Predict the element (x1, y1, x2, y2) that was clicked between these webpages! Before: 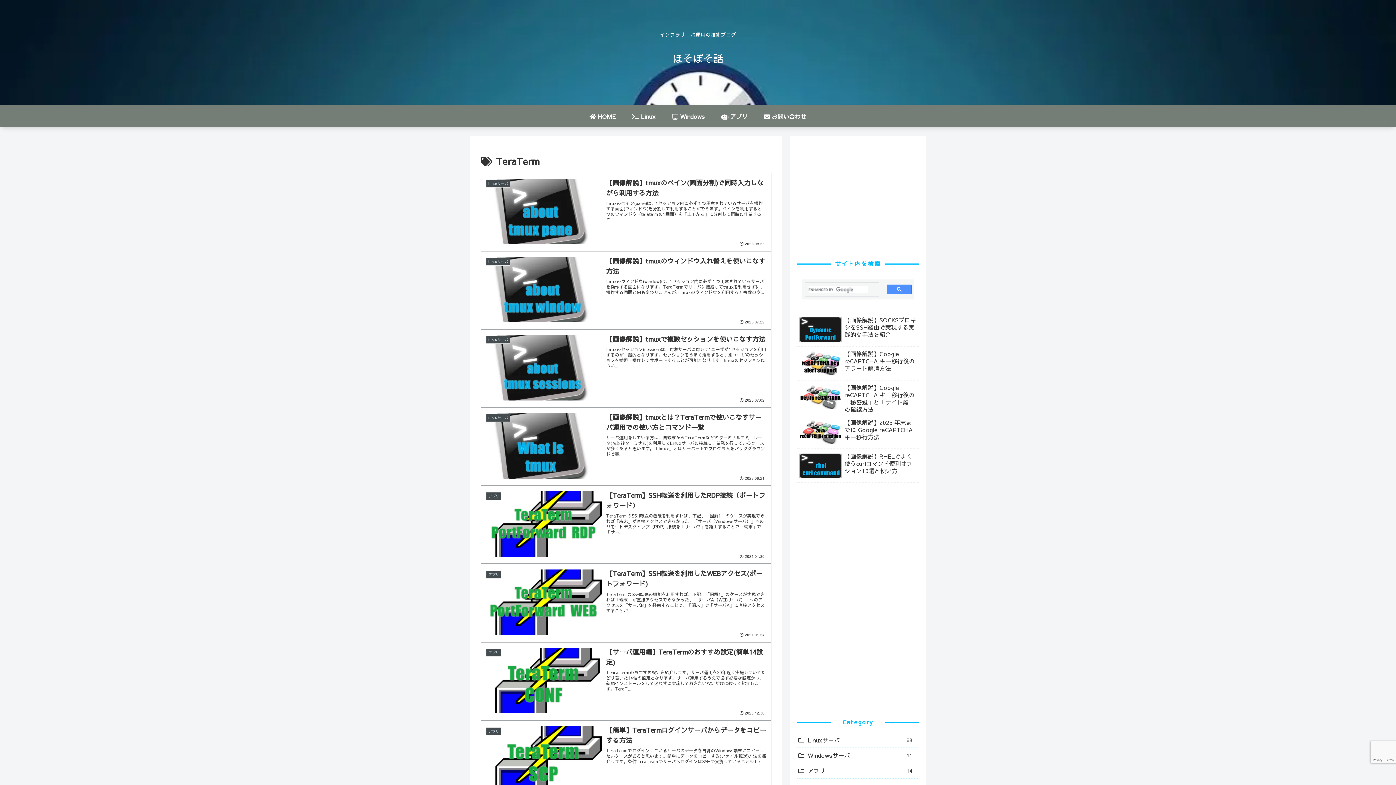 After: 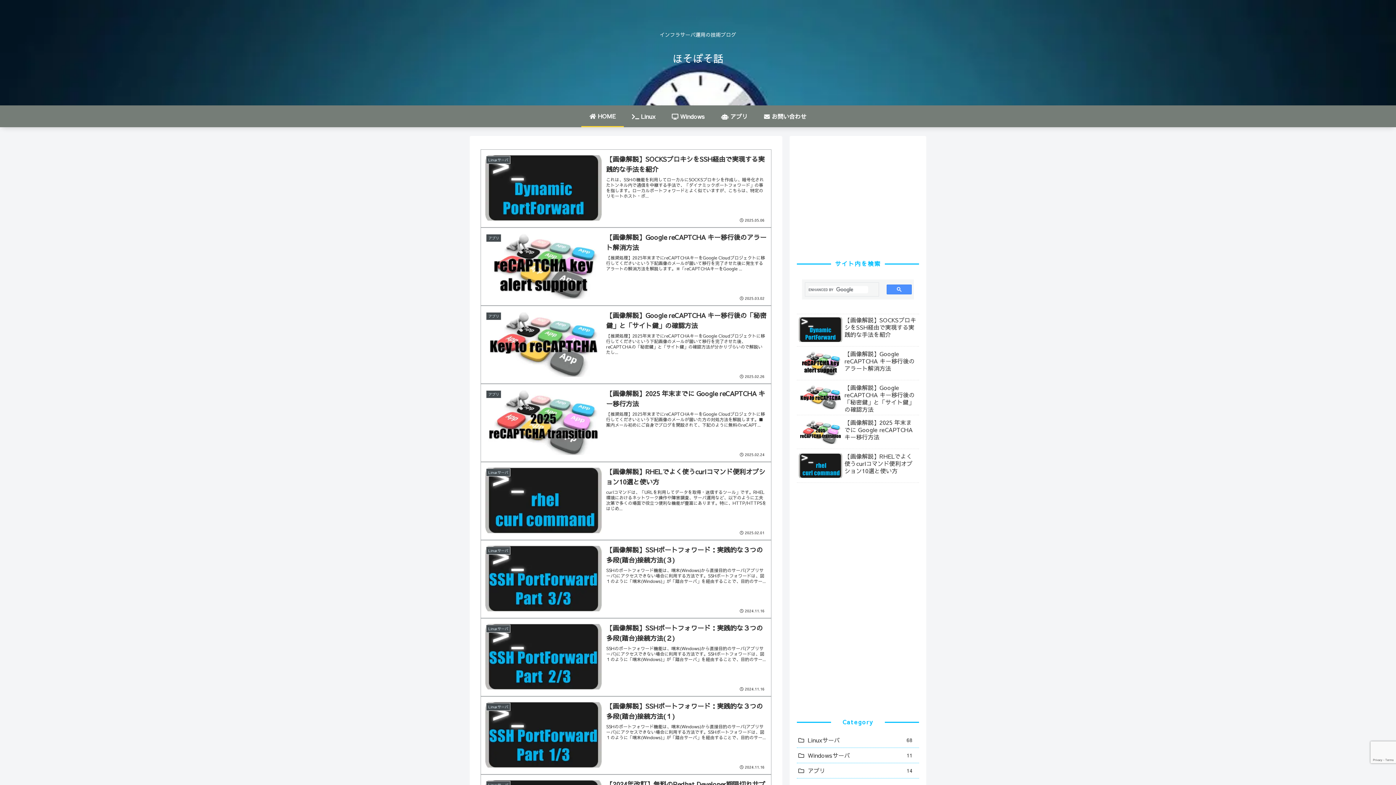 Action: bbox: (581, 105, 623, 127) label:  HOME